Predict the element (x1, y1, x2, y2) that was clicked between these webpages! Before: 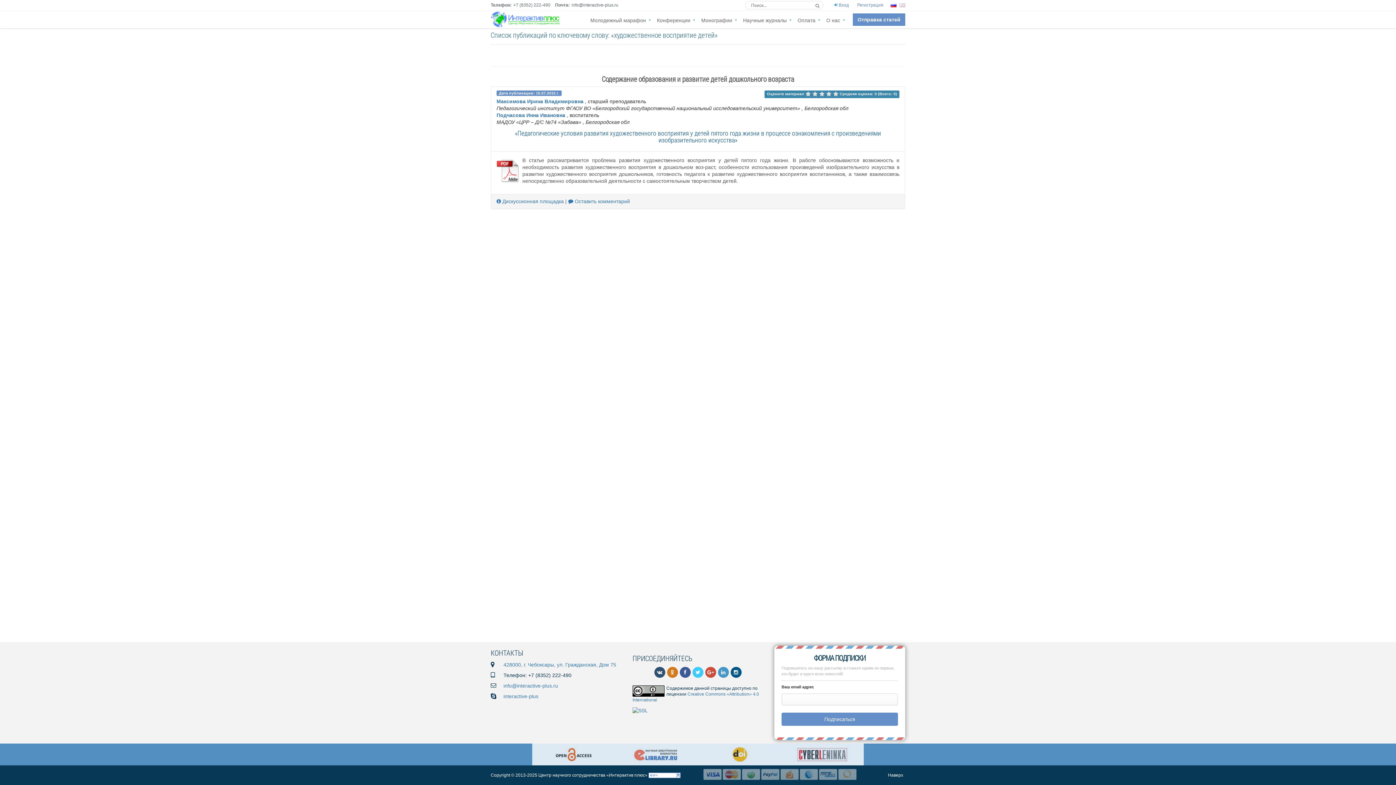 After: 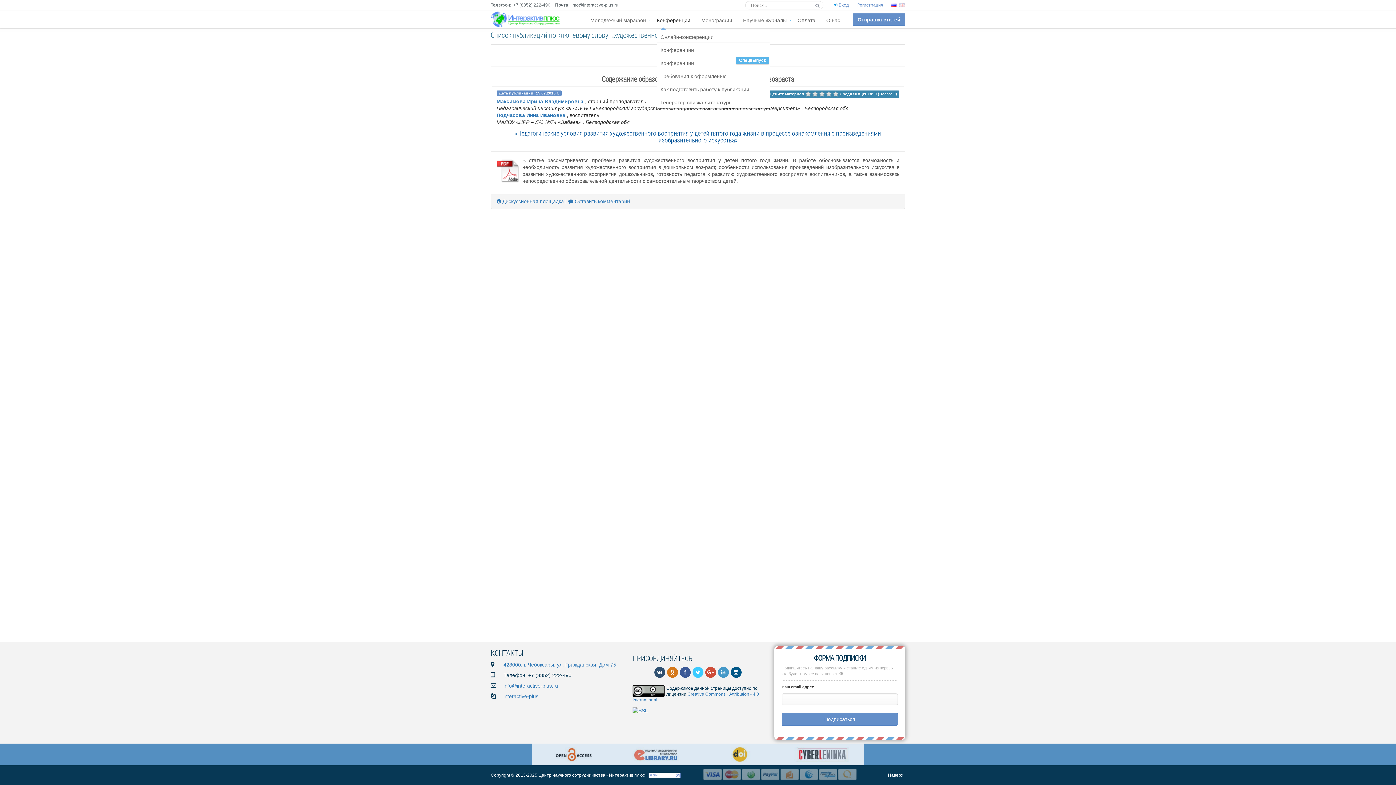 Action: label: Конференции bbox: (651, 13, 696, 25)